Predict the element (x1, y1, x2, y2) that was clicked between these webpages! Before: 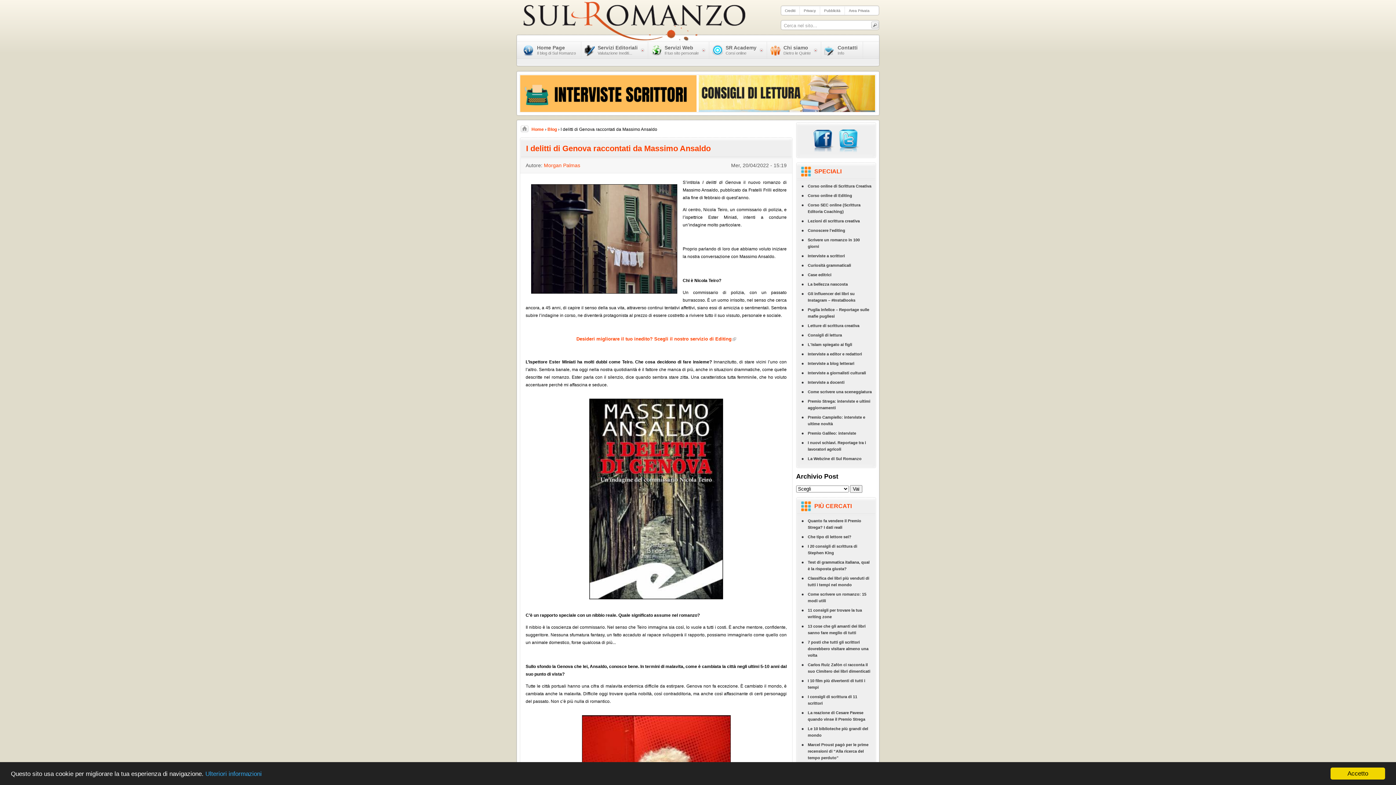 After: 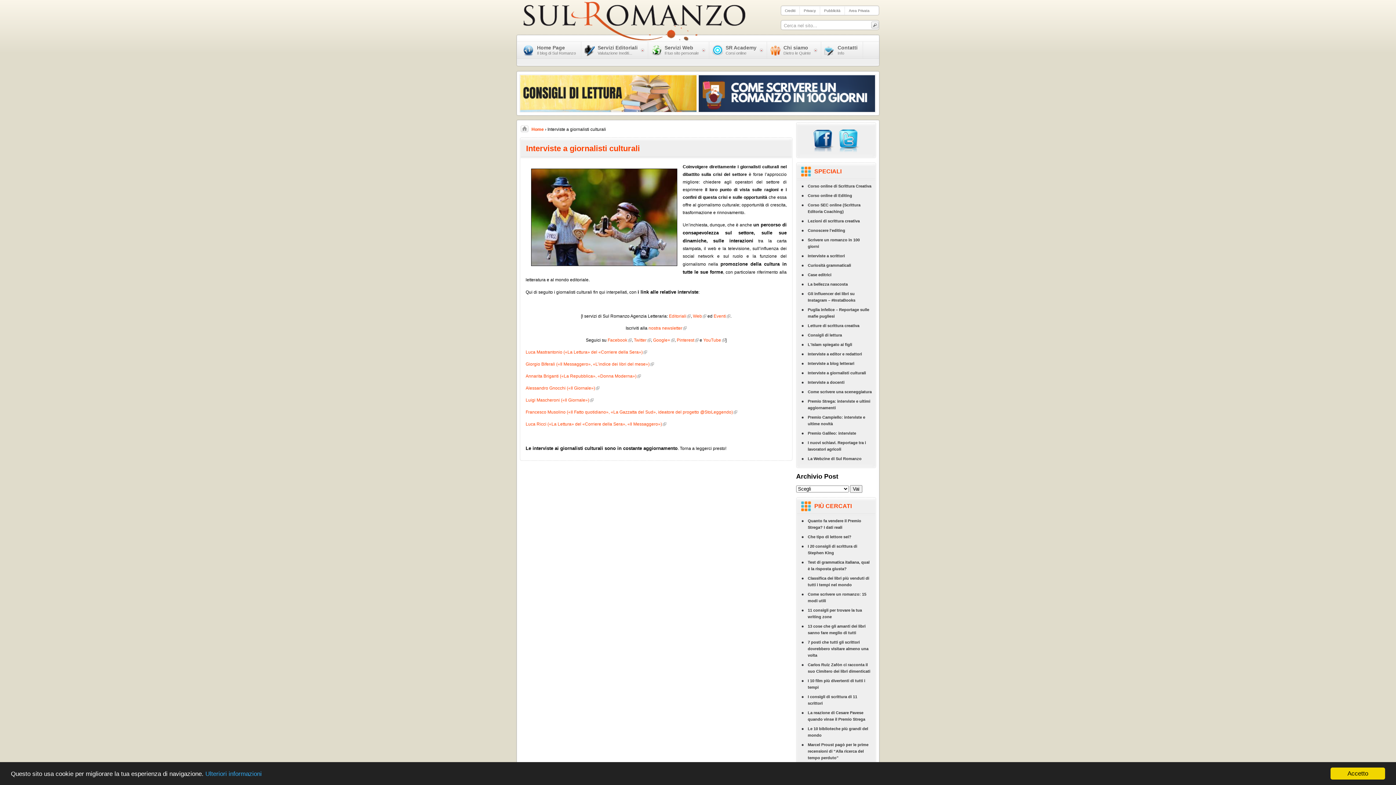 Action: bbox: (797, 368, 875, 377) label: Interviste a giornalisti culturali